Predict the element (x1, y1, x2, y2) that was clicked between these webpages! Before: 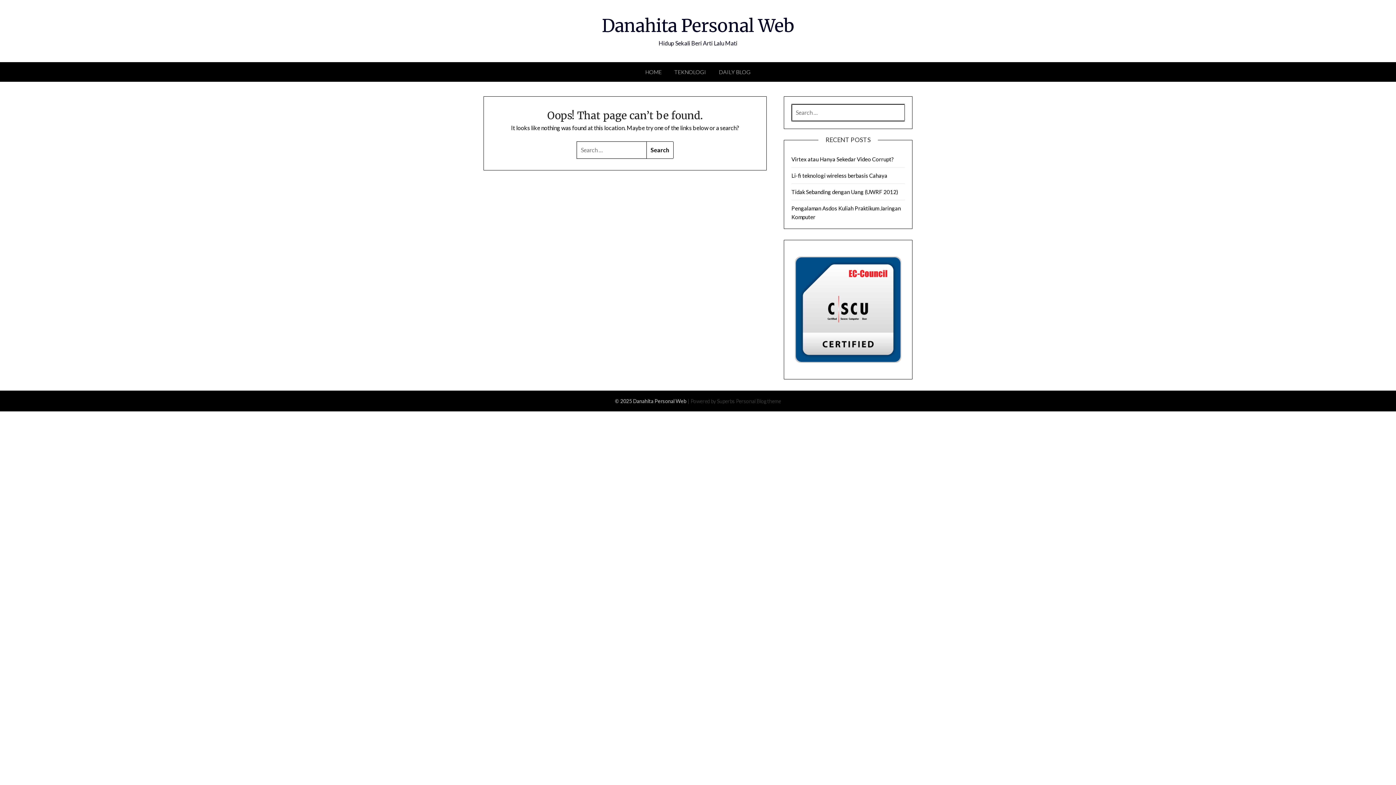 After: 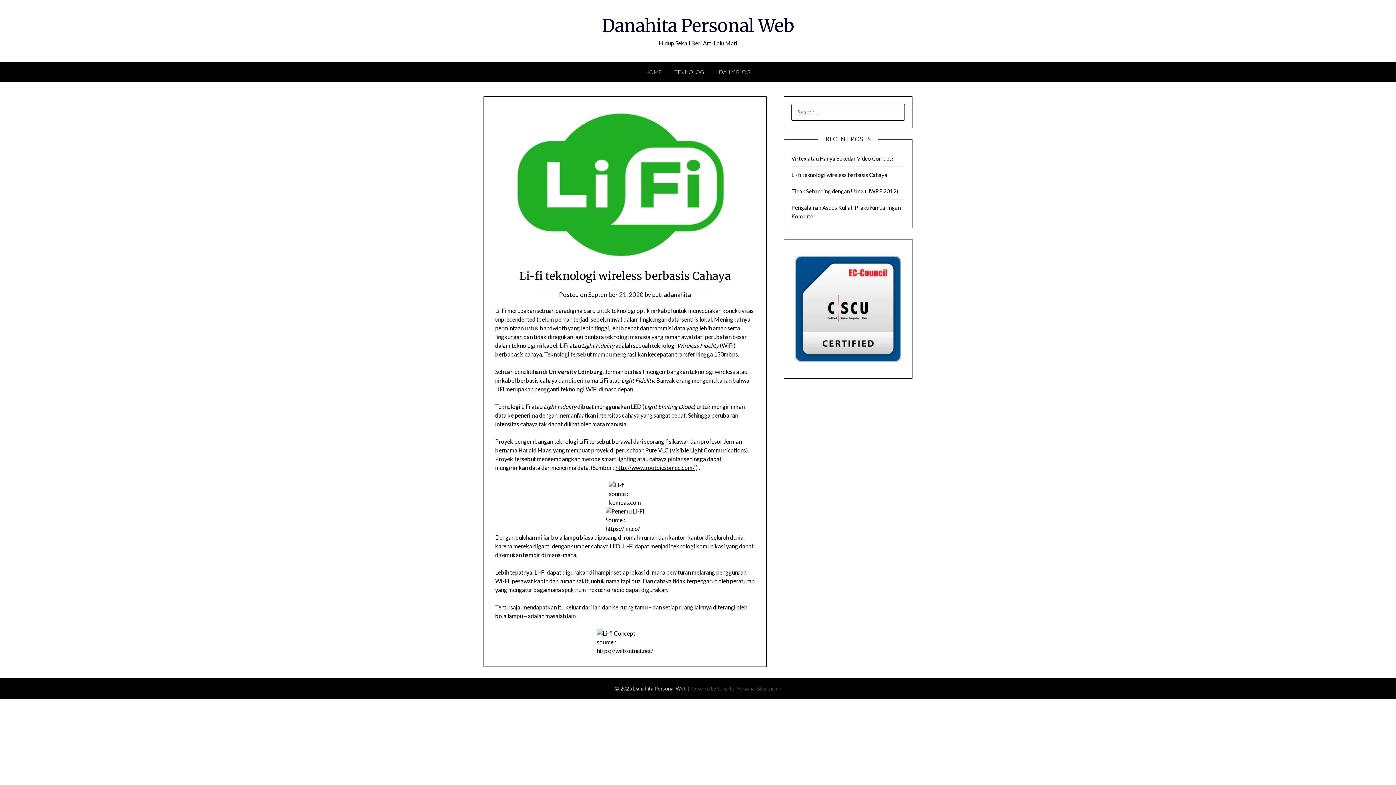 Action: label: Li-fi teknologi wireless berbasis Cahaya bbox: (791, 172, 887, 178)